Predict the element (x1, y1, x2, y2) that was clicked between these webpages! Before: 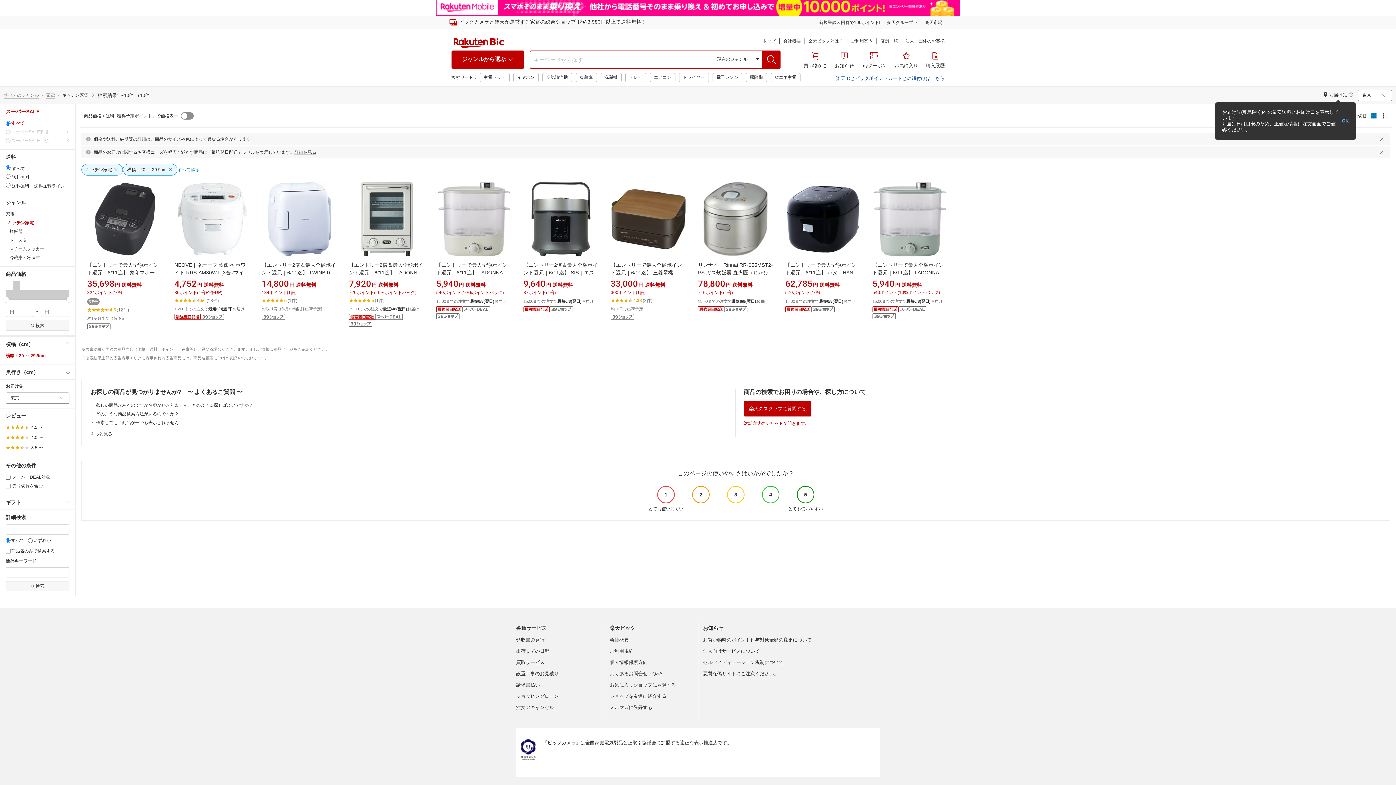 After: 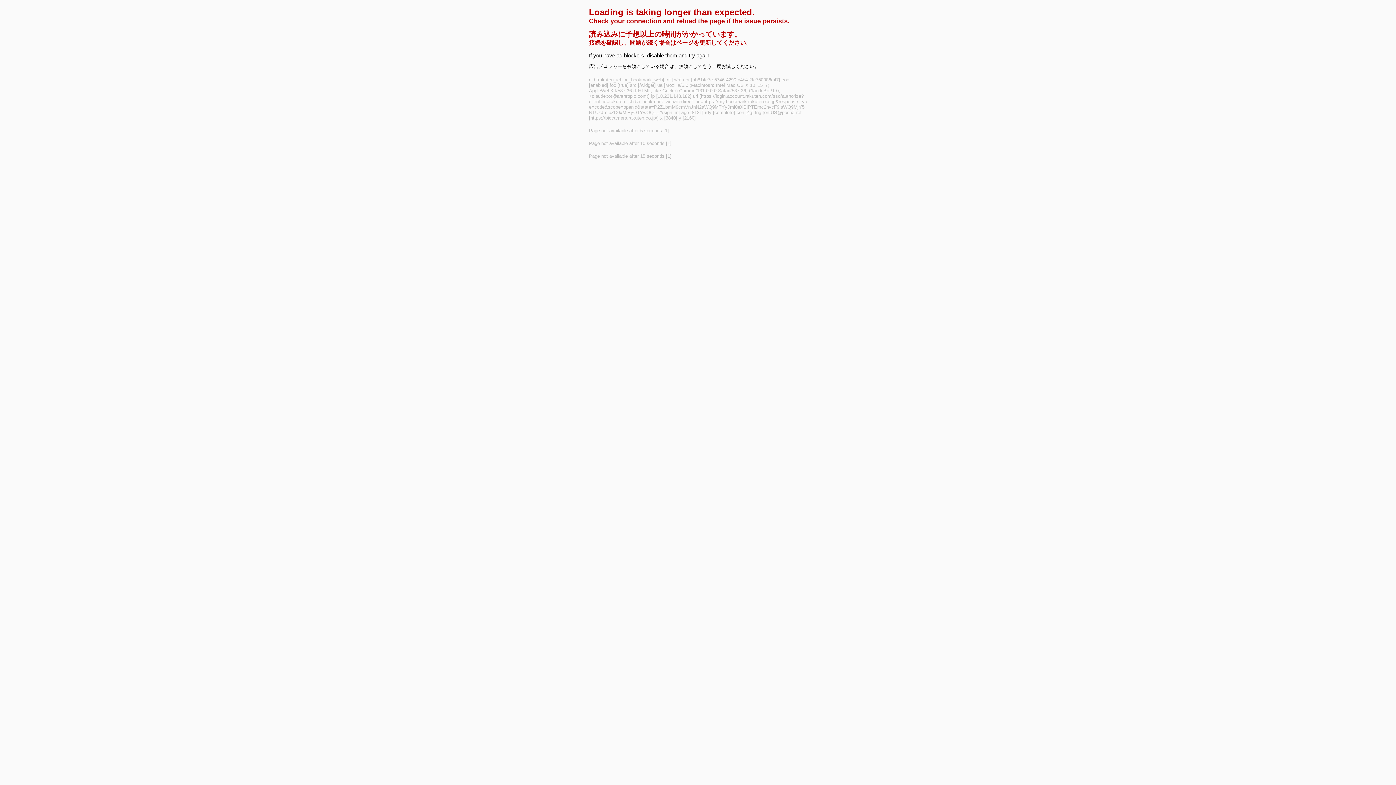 Action: bbox: (704, 221, 767, 232) label: button